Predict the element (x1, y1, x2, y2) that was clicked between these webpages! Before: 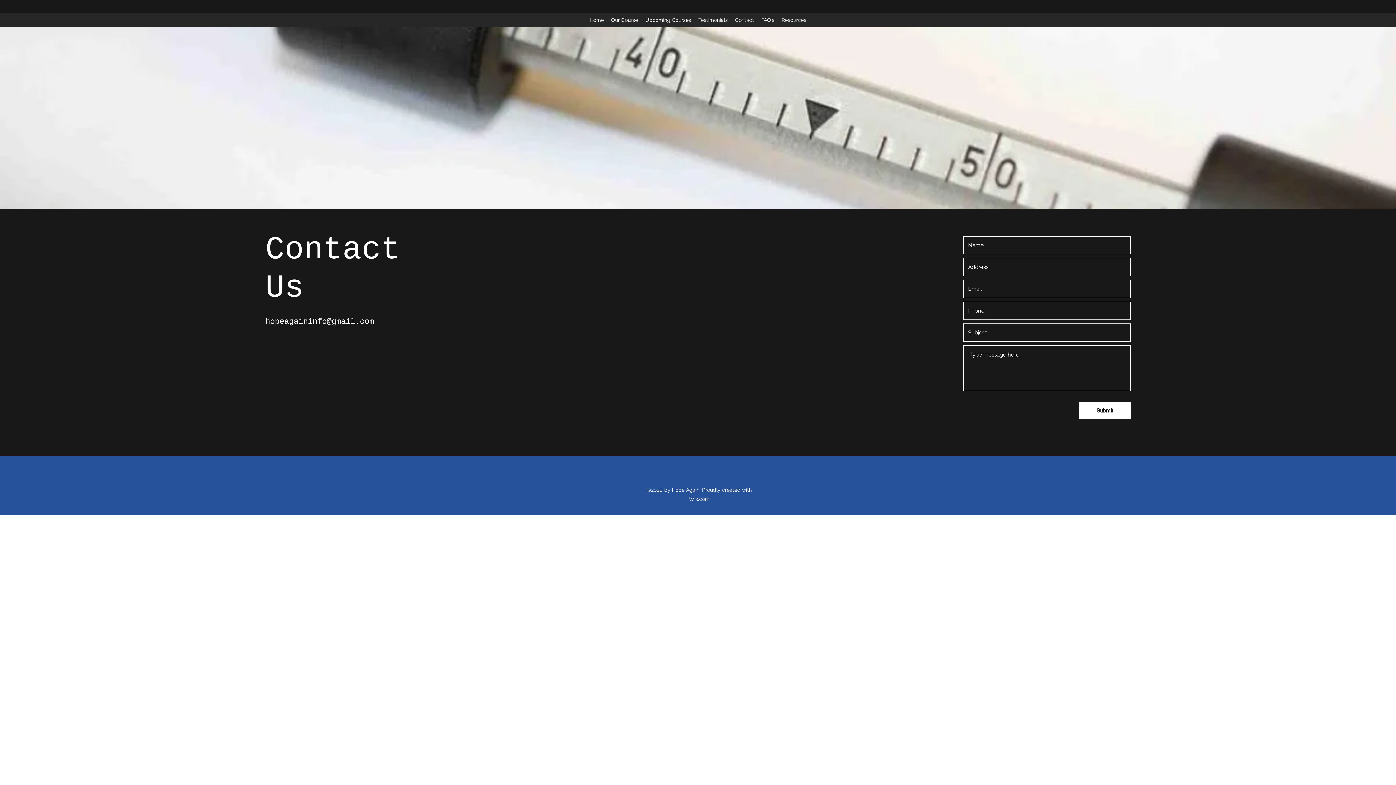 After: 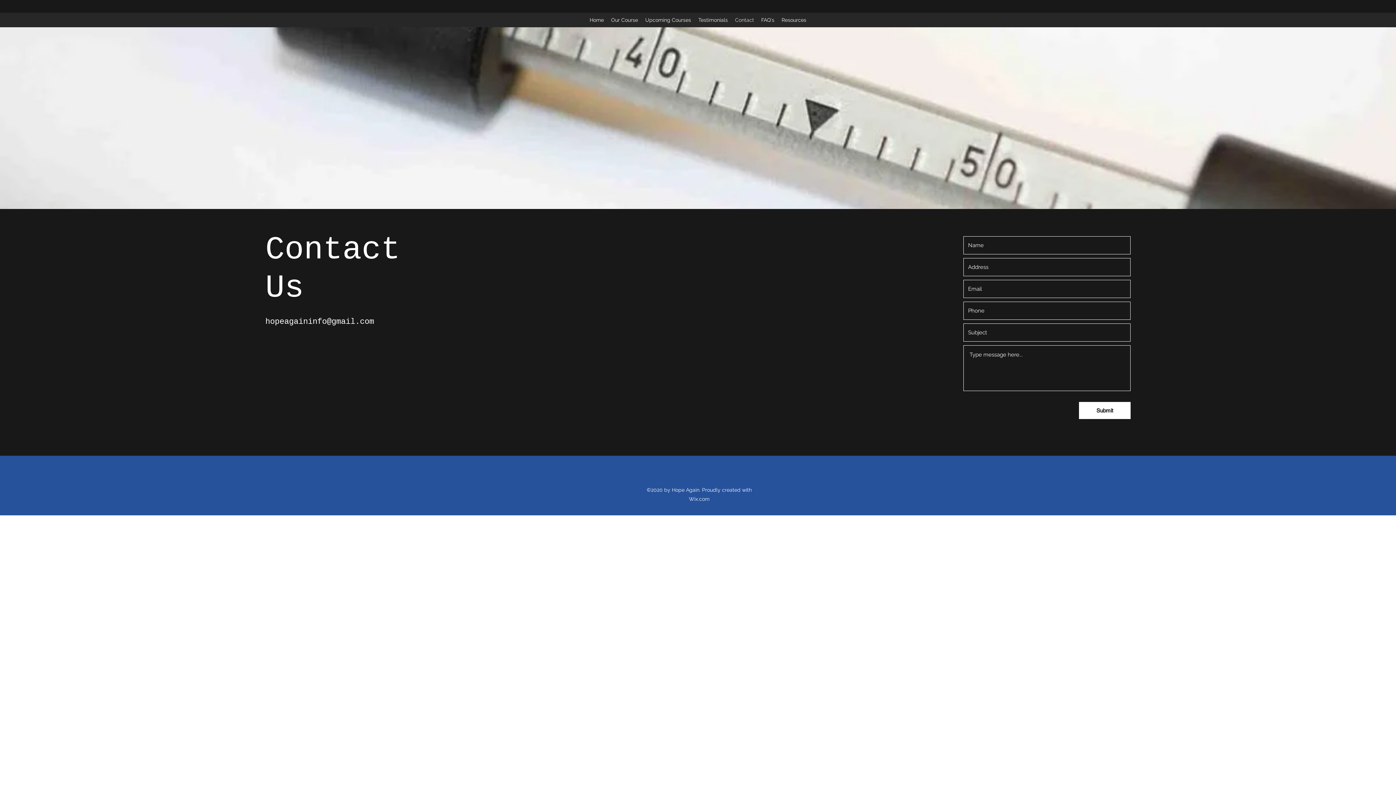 Action: bbox: (1079, 402, 1130, 419) label: Submit